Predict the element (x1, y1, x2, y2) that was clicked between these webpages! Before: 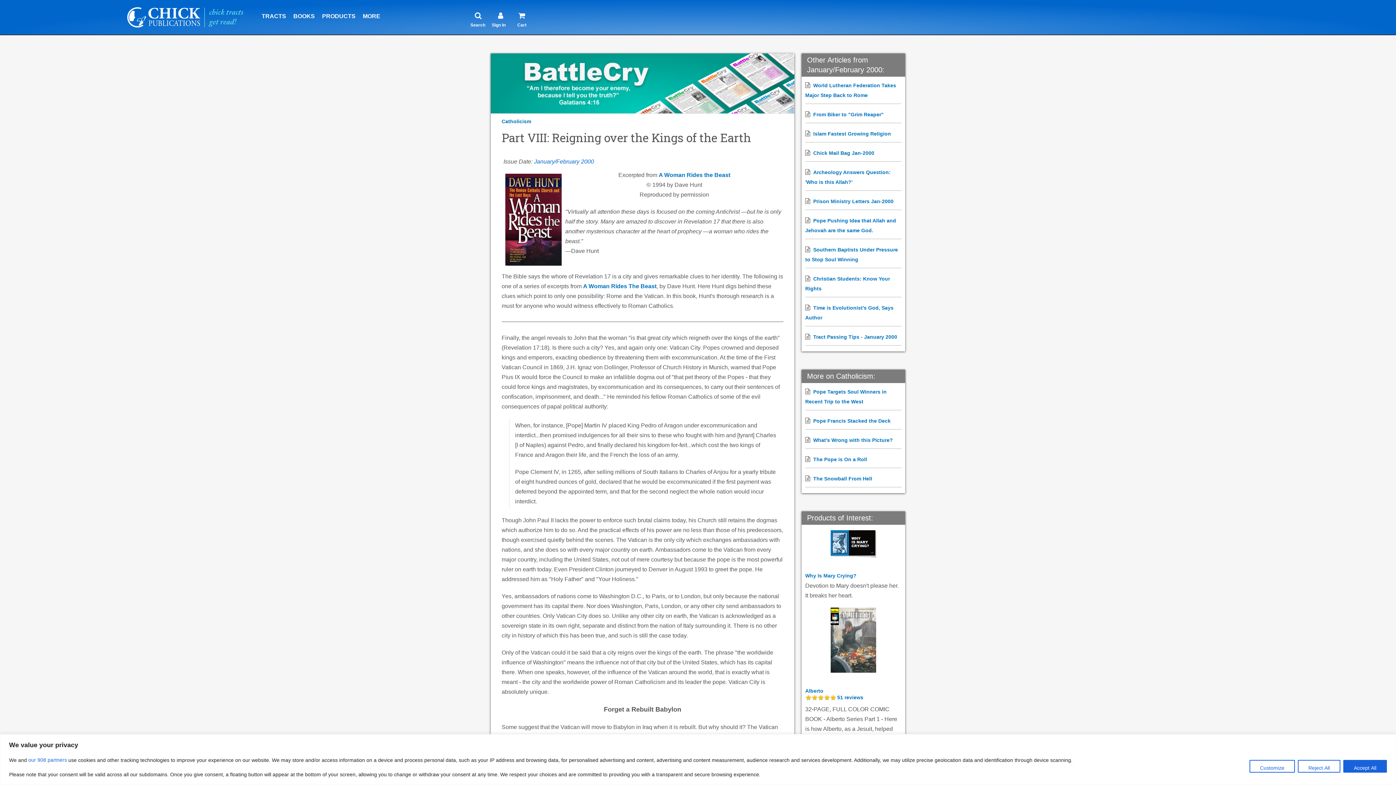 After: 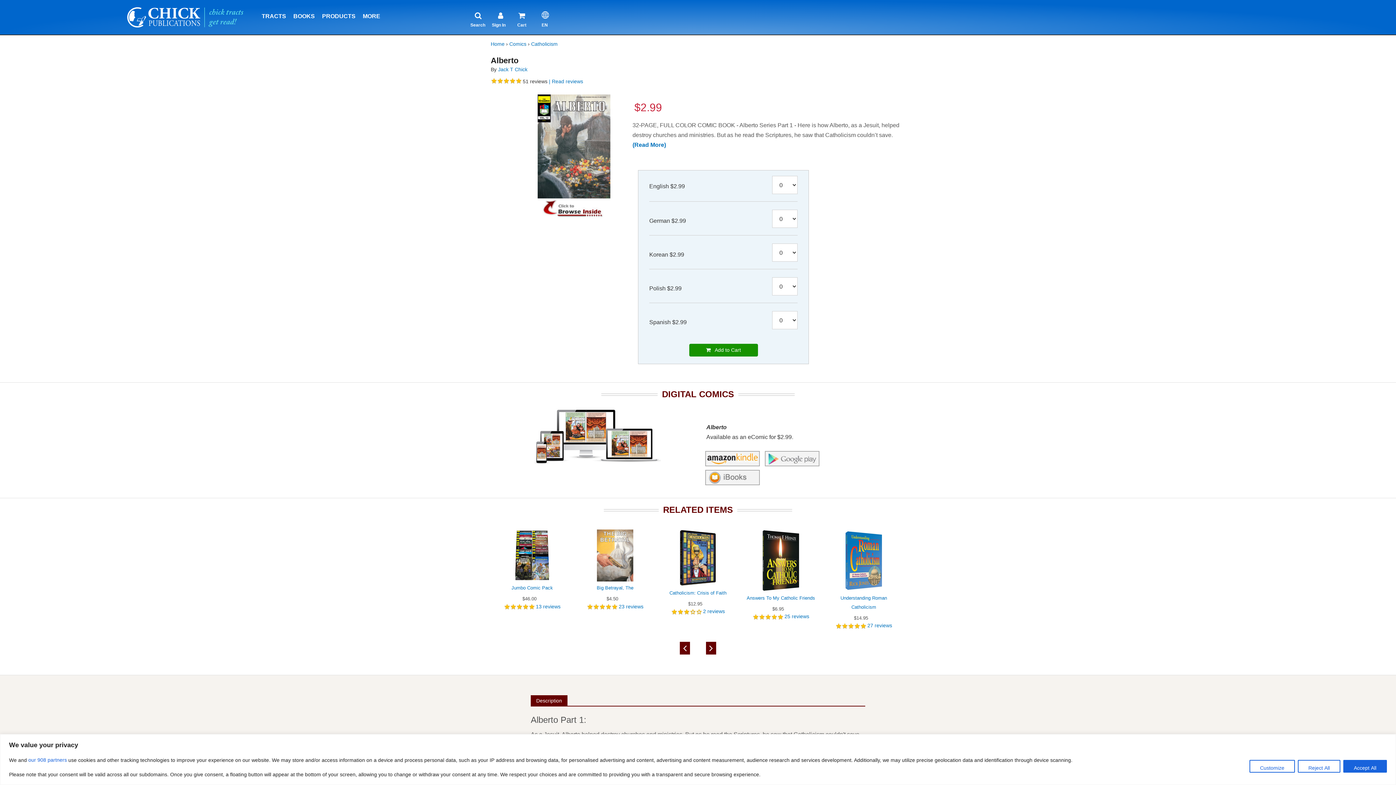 Action: bbox: (805, 608, 901, 673)